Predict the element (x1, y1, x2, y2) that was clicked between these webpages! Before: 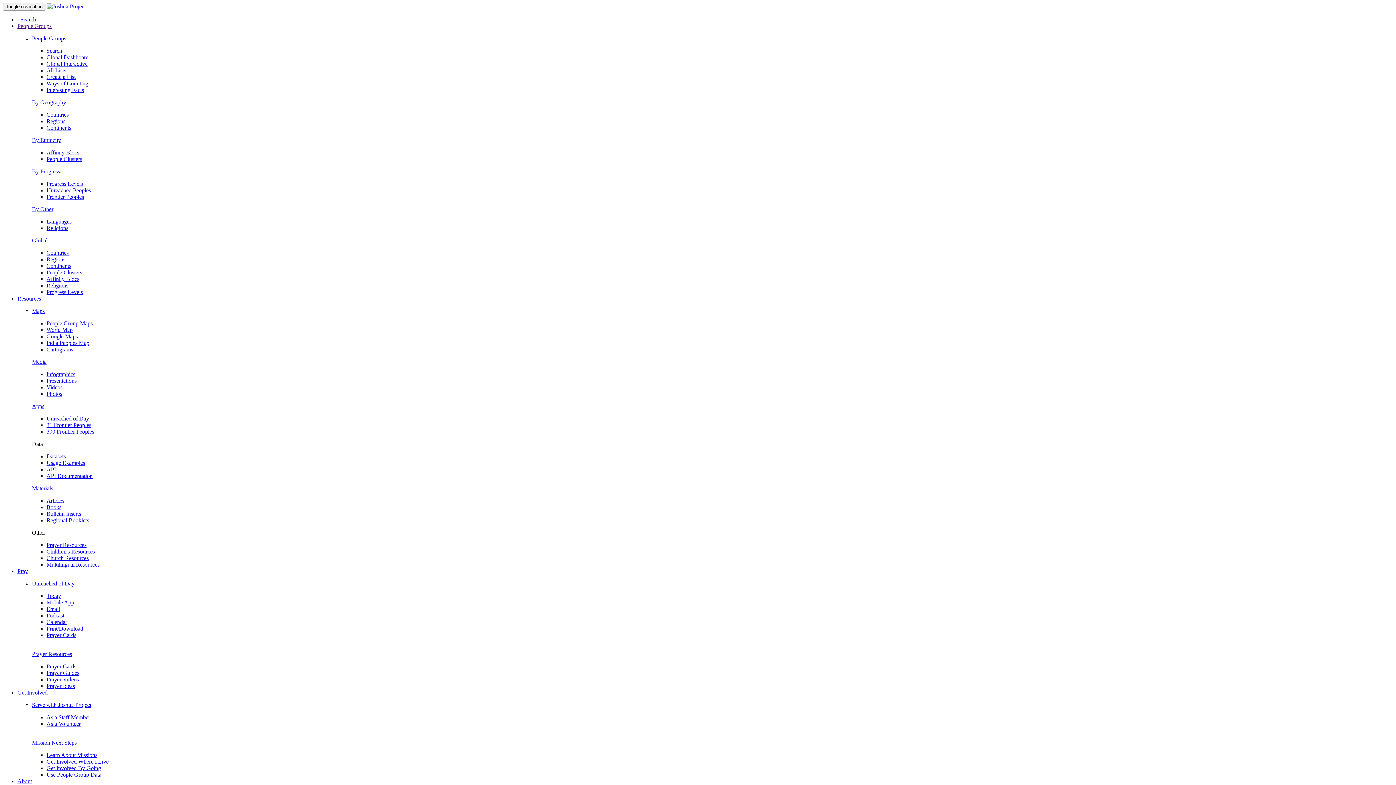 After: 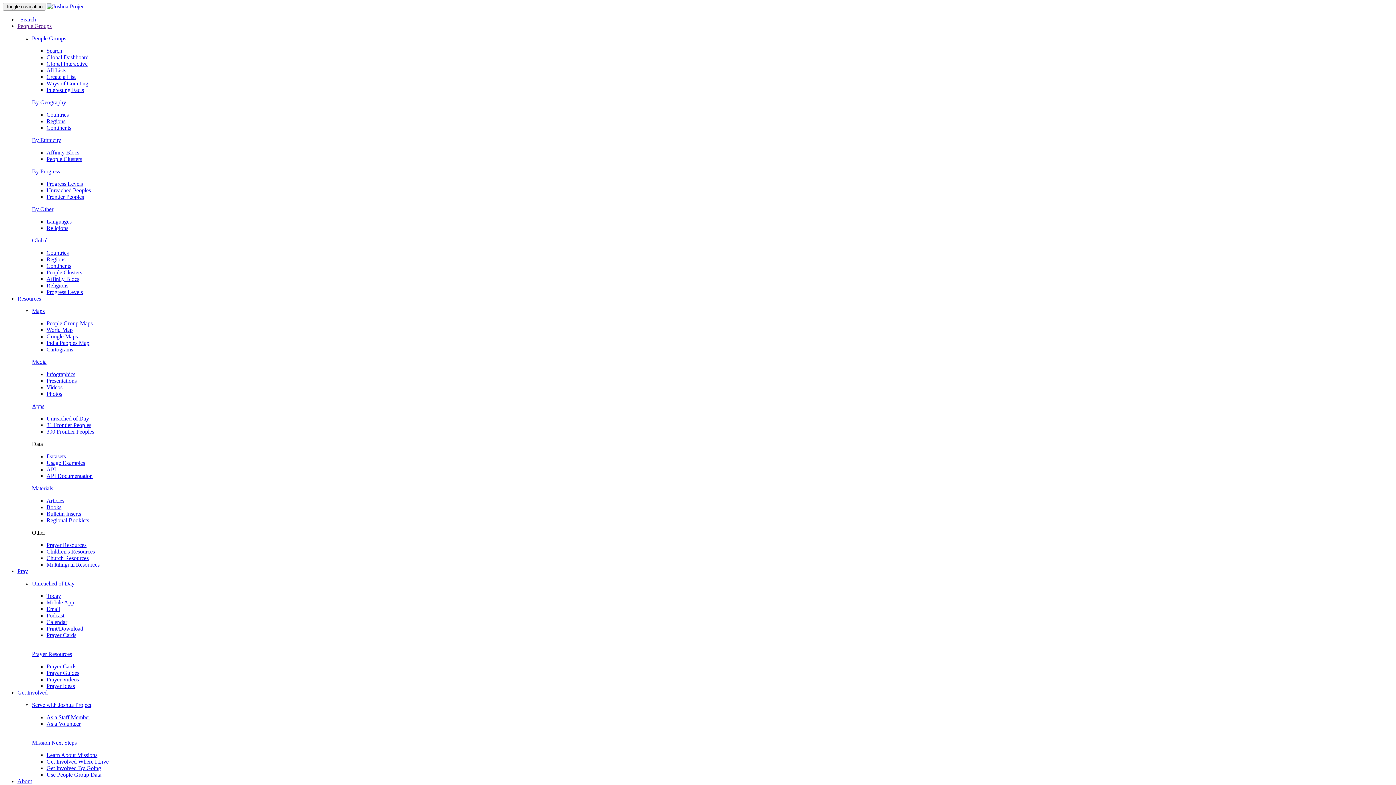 Action: label: Prayer Cards bbox: (46, 632, 76, 638)